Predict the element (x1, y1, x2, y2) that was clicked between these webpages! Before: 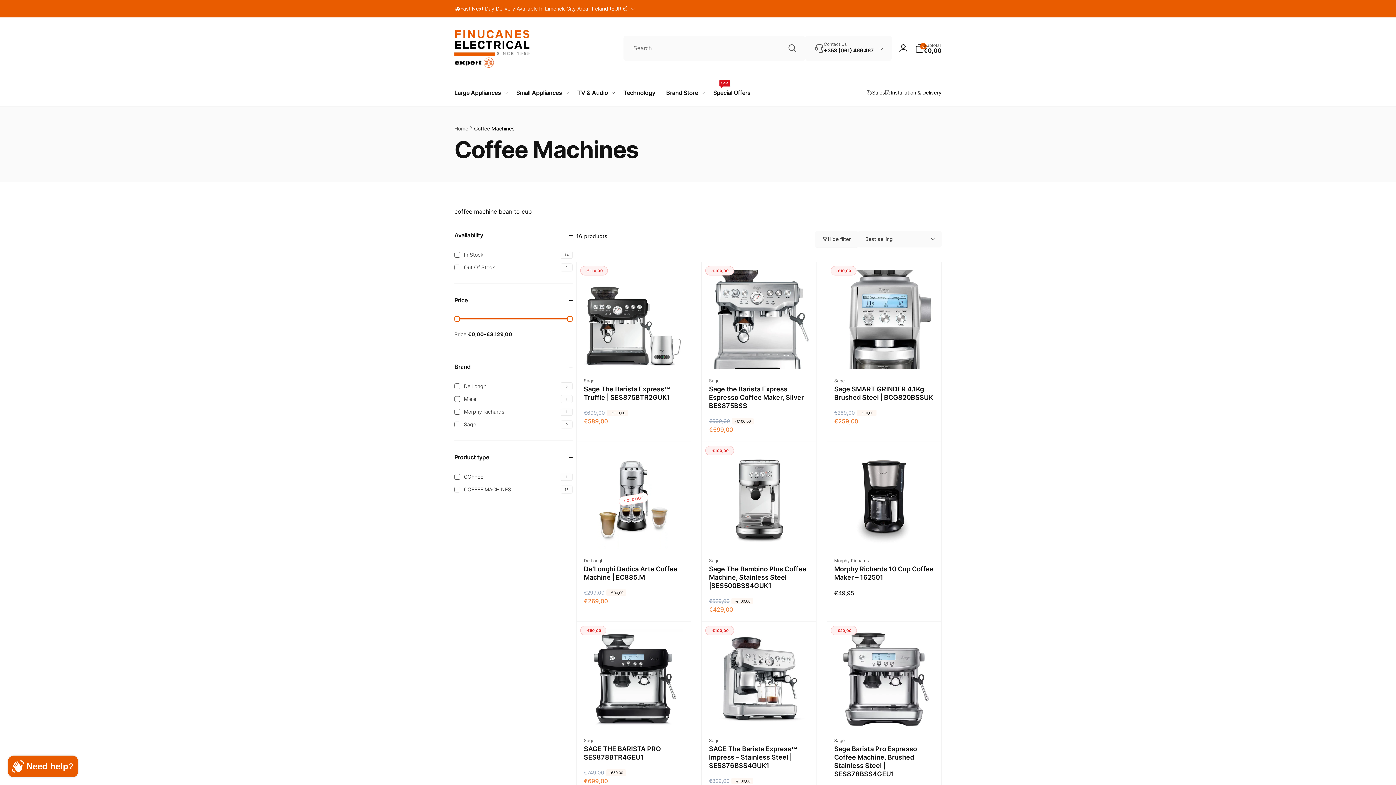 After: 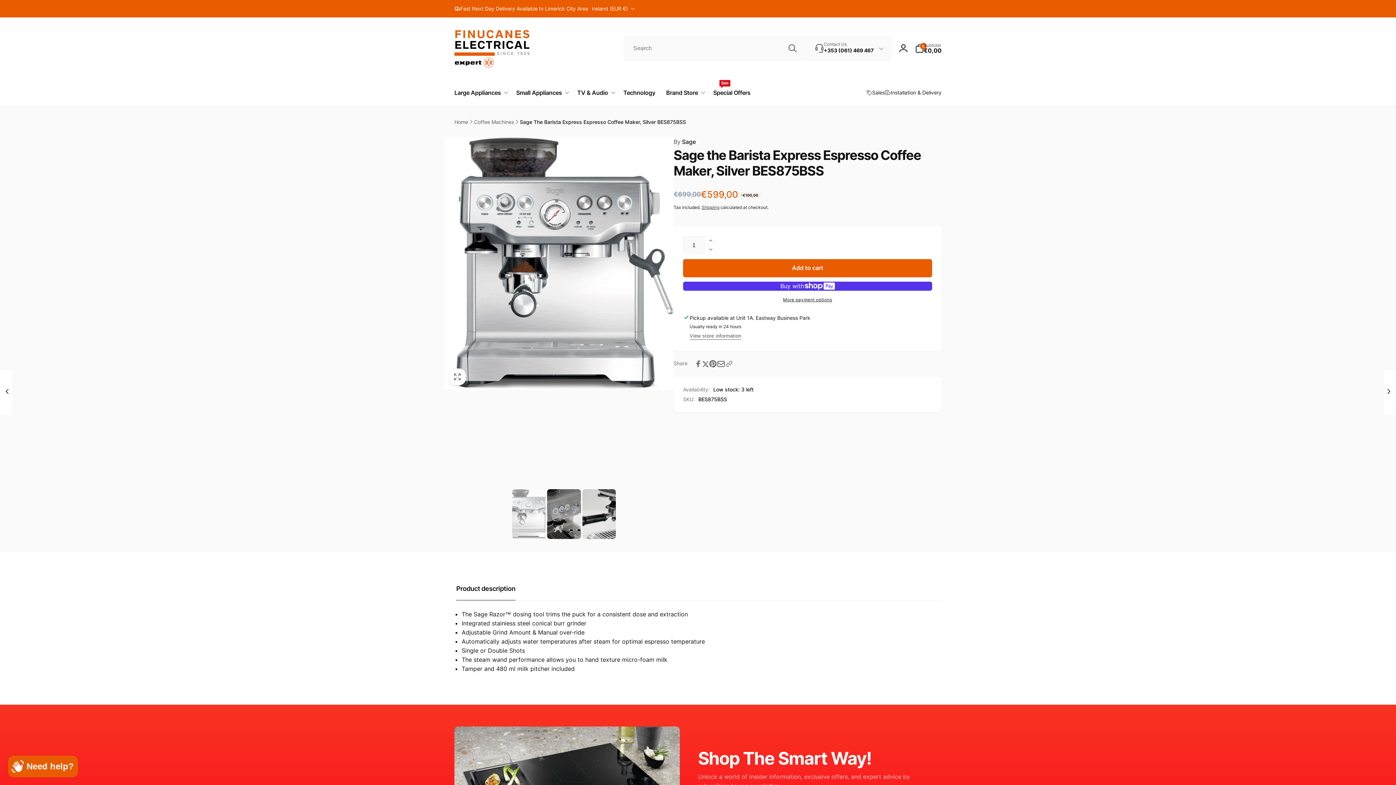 Action: bbox: (709, 385, 808, 410) label: Sage the Barista Express Espresso Coffee Maker, Silver BES875BSS